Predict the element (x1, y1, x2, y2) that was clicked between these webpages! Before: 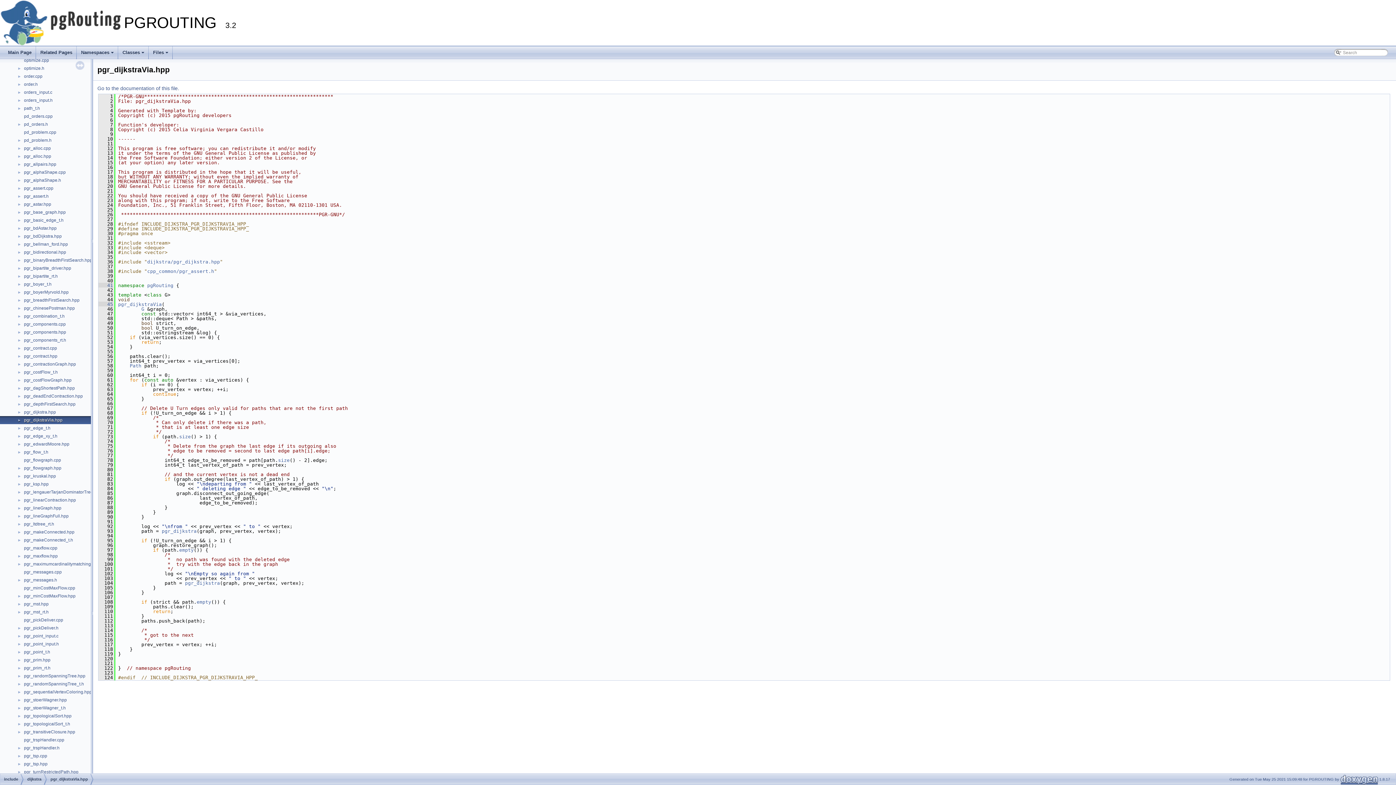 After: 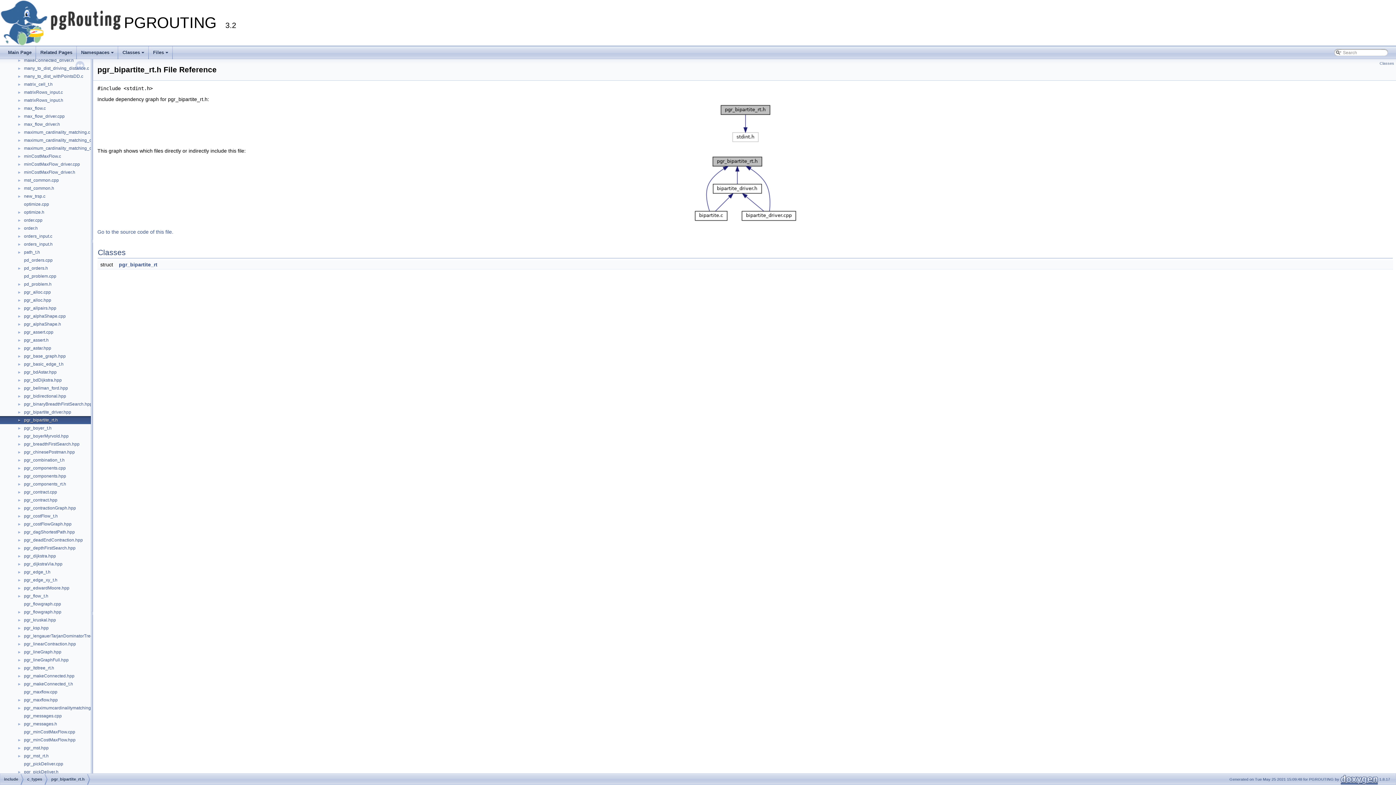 Action: bbox: (23, 273, 58, 279) label: pgr_bipartite_rt.h